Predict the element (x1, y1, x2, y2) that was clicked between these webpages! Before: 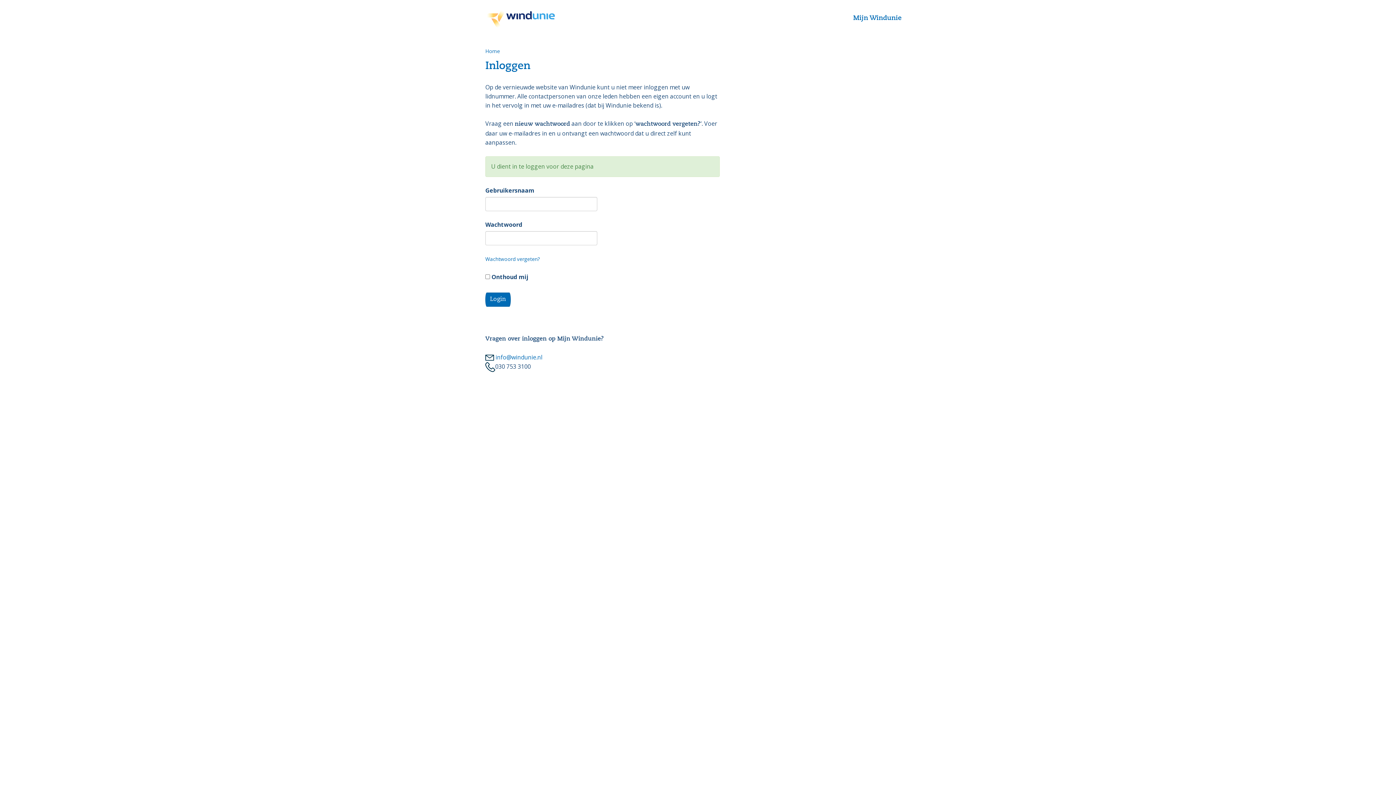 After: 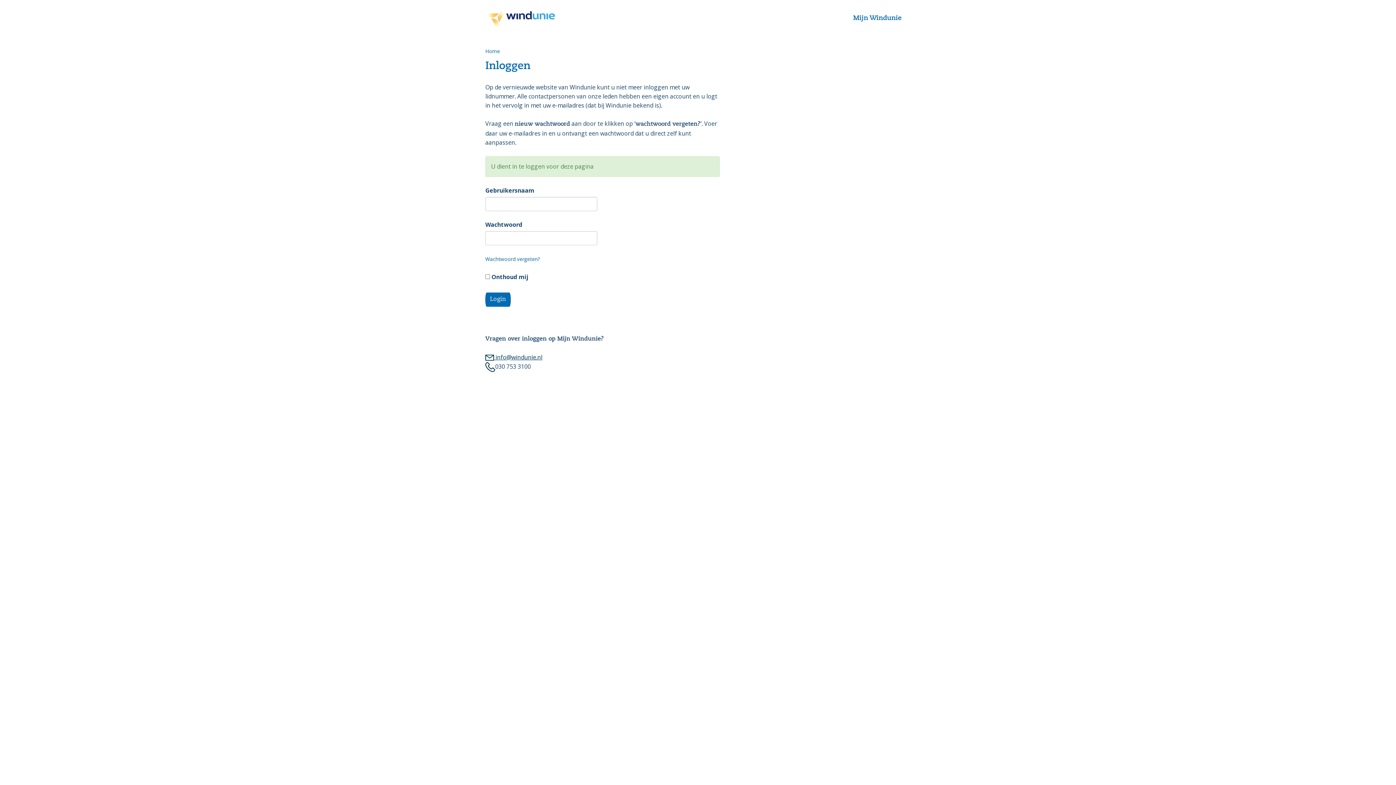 Action: label:  info@windunie.nl bbox: (485, 353, 542, 361)